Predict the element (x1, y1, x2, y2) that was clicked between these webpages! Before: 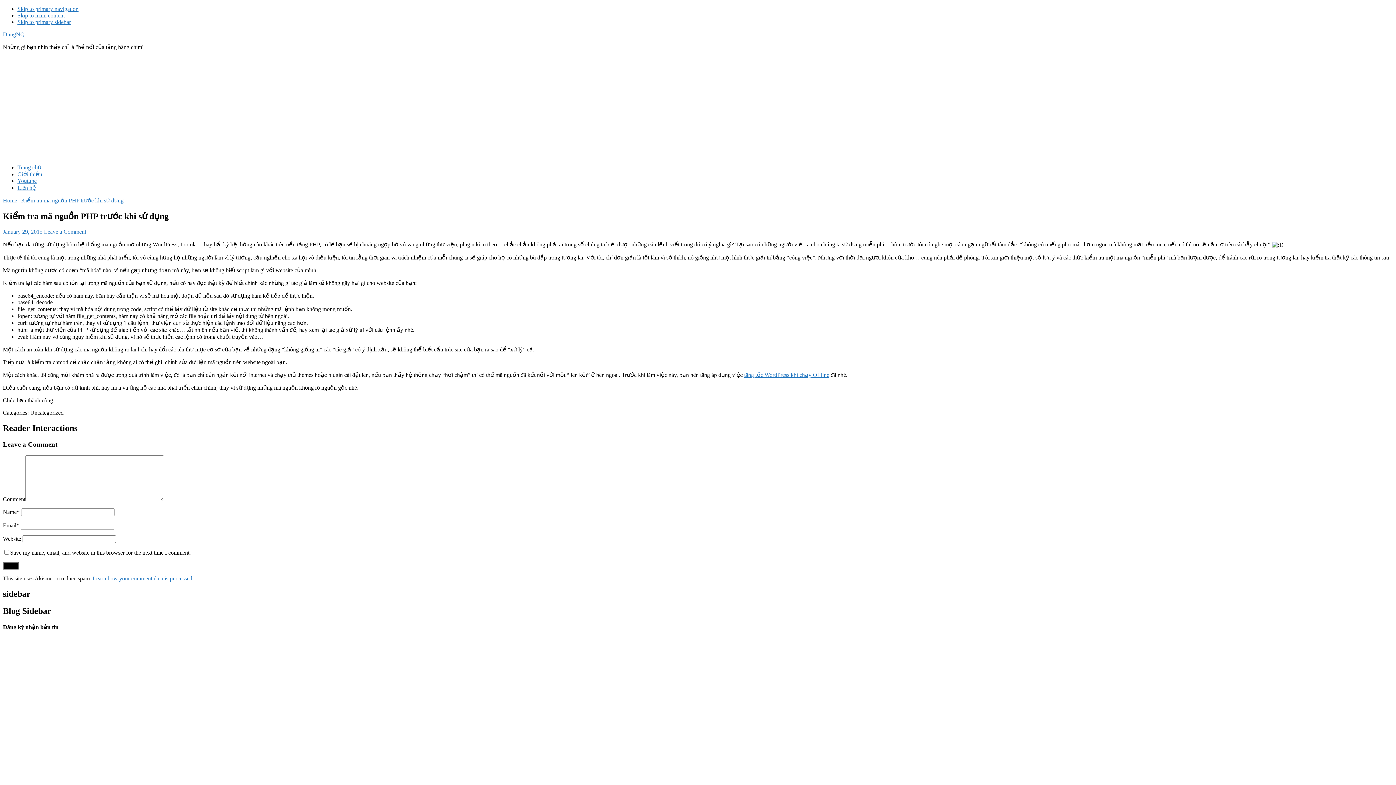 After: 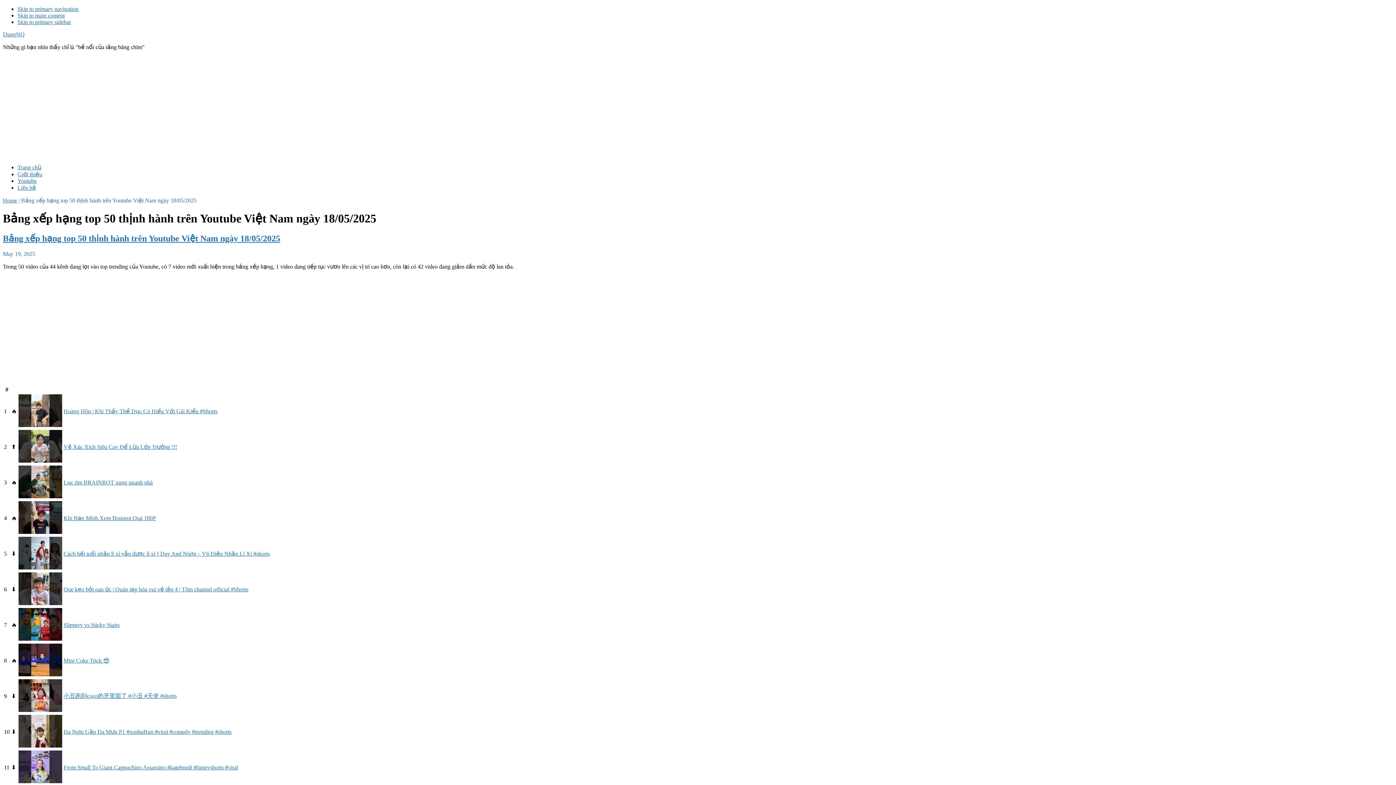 Action: bbox: (17, 164, 41, 170) label: Trang chủ